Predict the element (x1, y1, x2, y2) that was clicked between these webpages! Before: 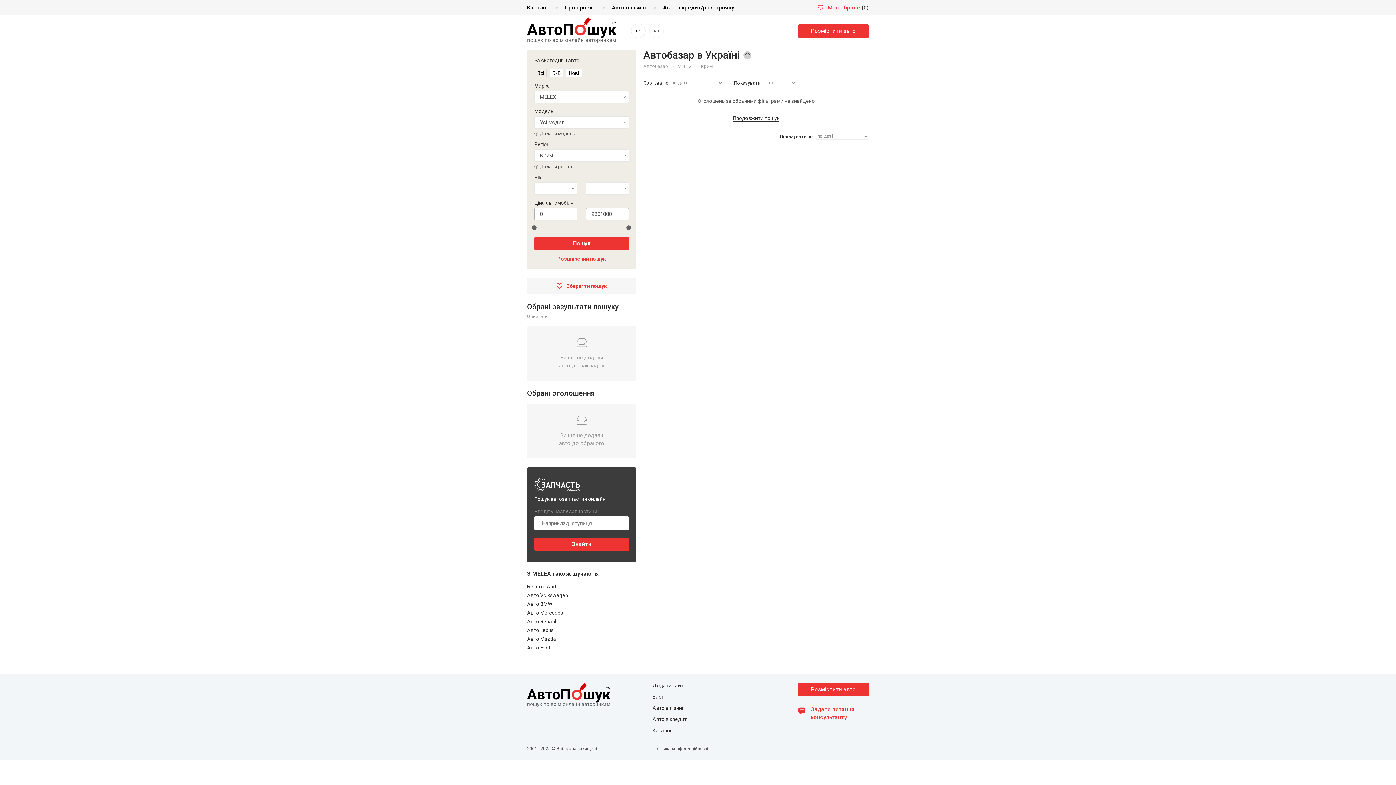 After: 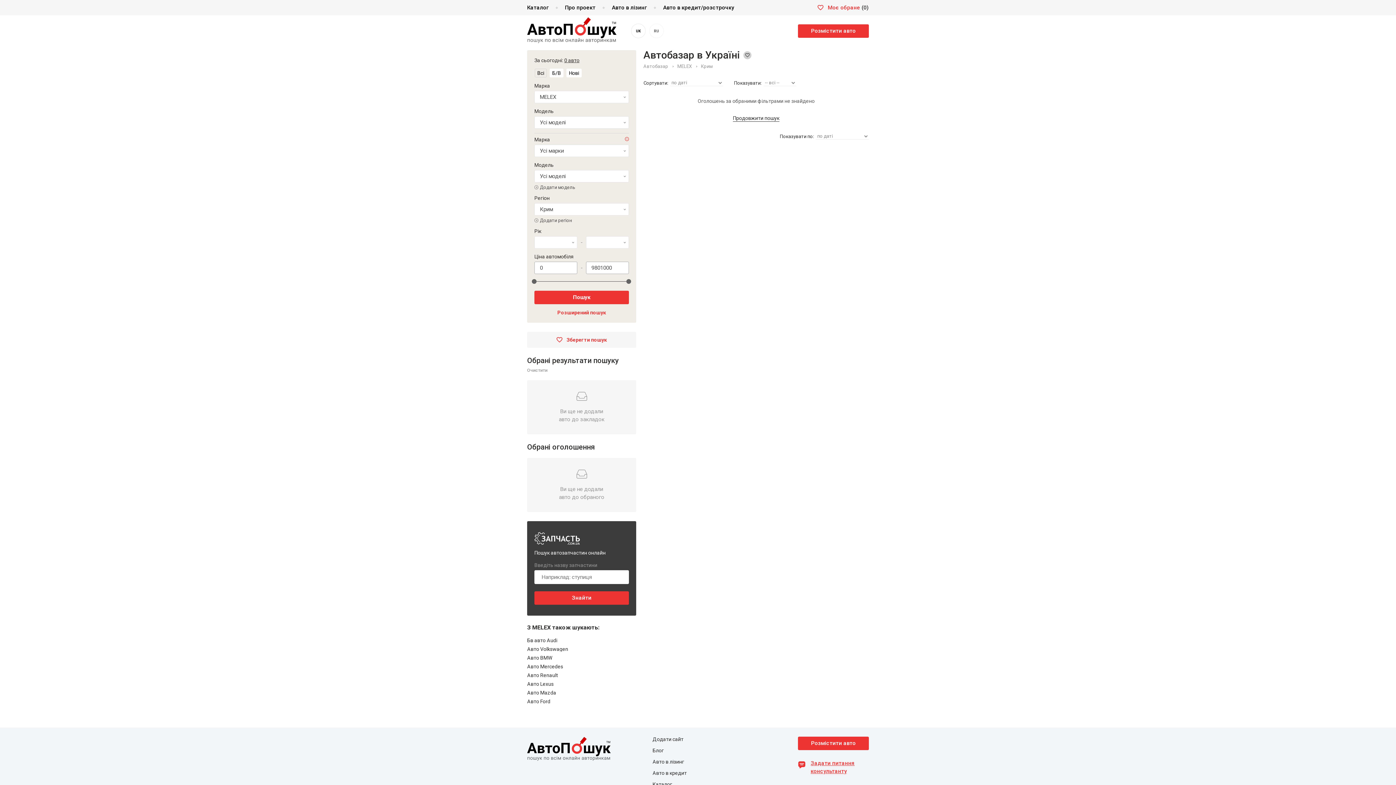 Action: label: Додати модель bbox: (534, 130, 575, 136)